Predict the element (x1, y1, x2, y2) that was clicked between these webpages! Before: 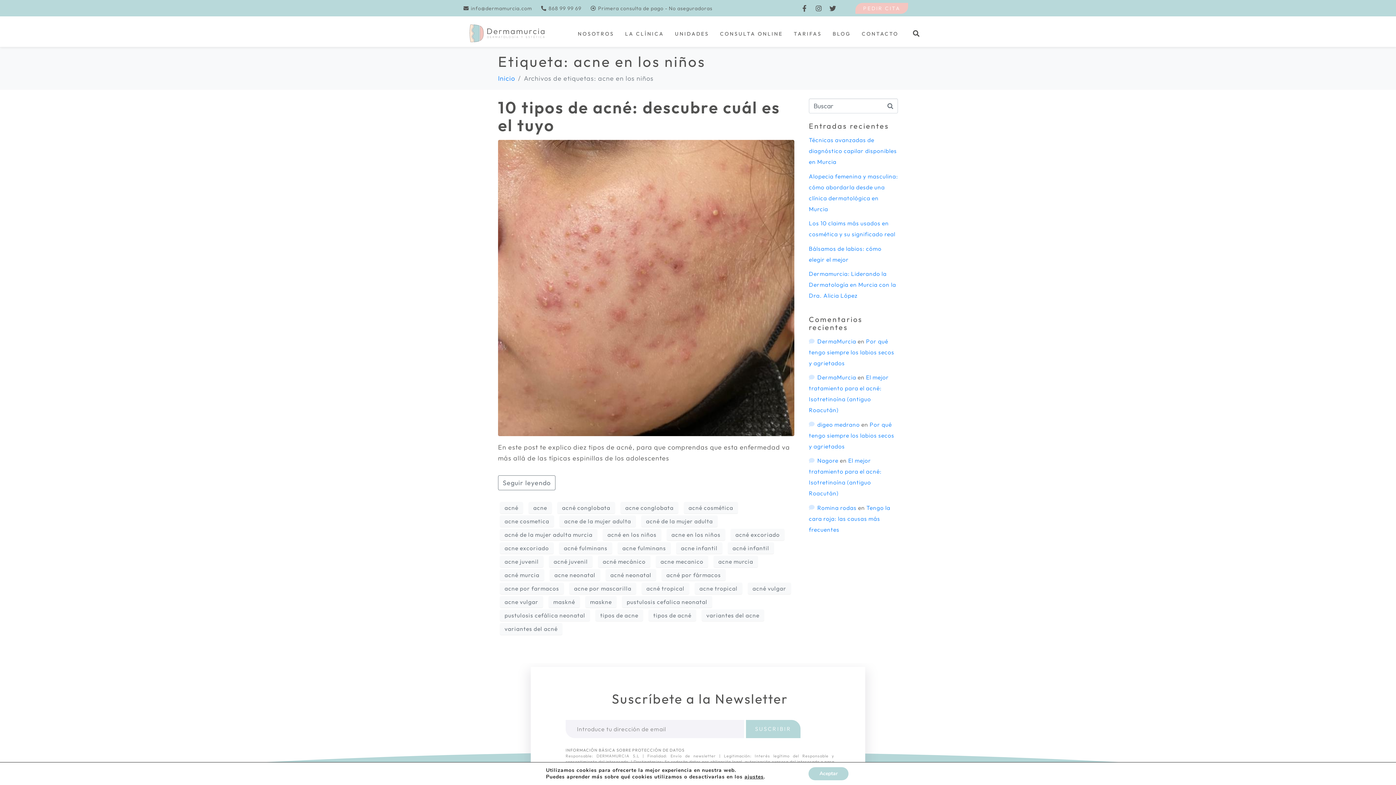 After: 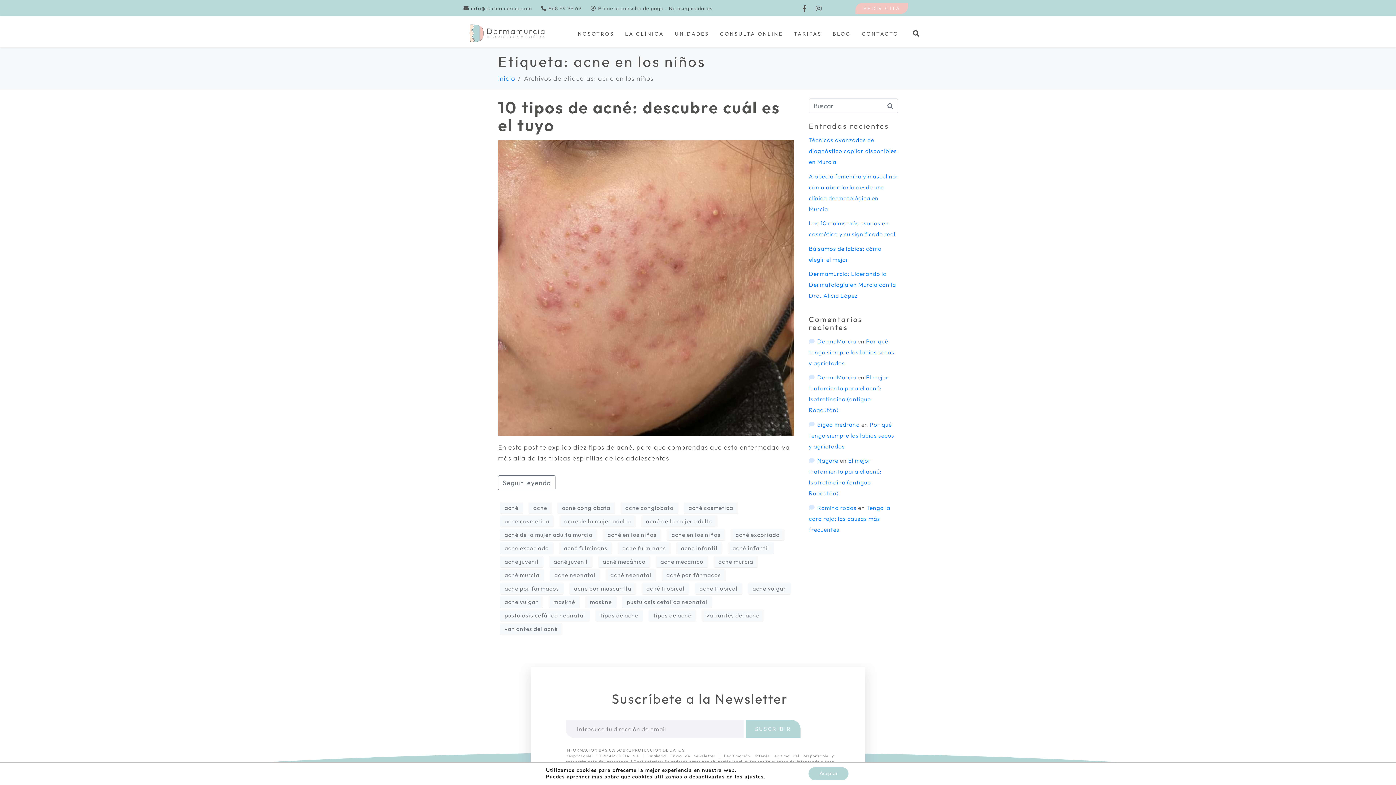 Action: bbox: (829, 4, 836, 11) label: Twitter